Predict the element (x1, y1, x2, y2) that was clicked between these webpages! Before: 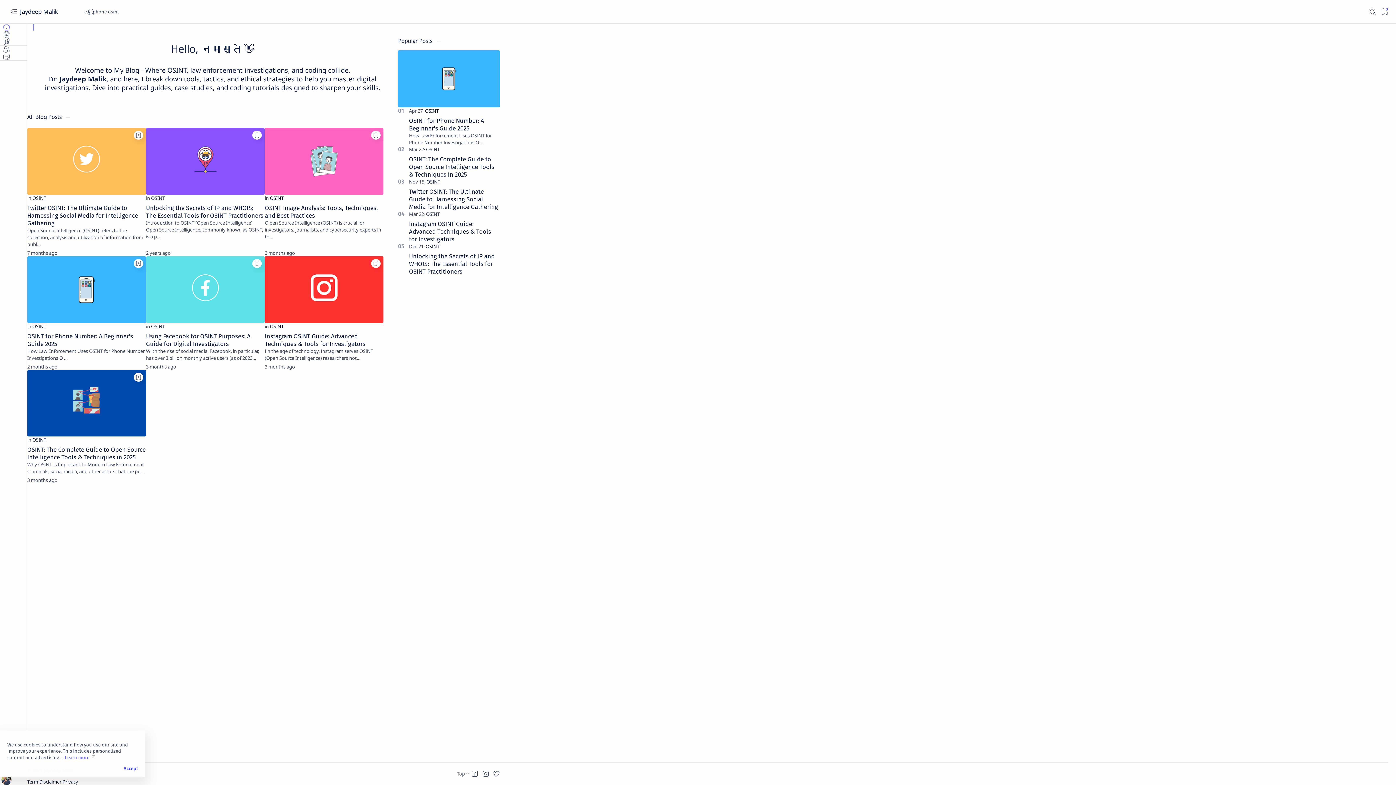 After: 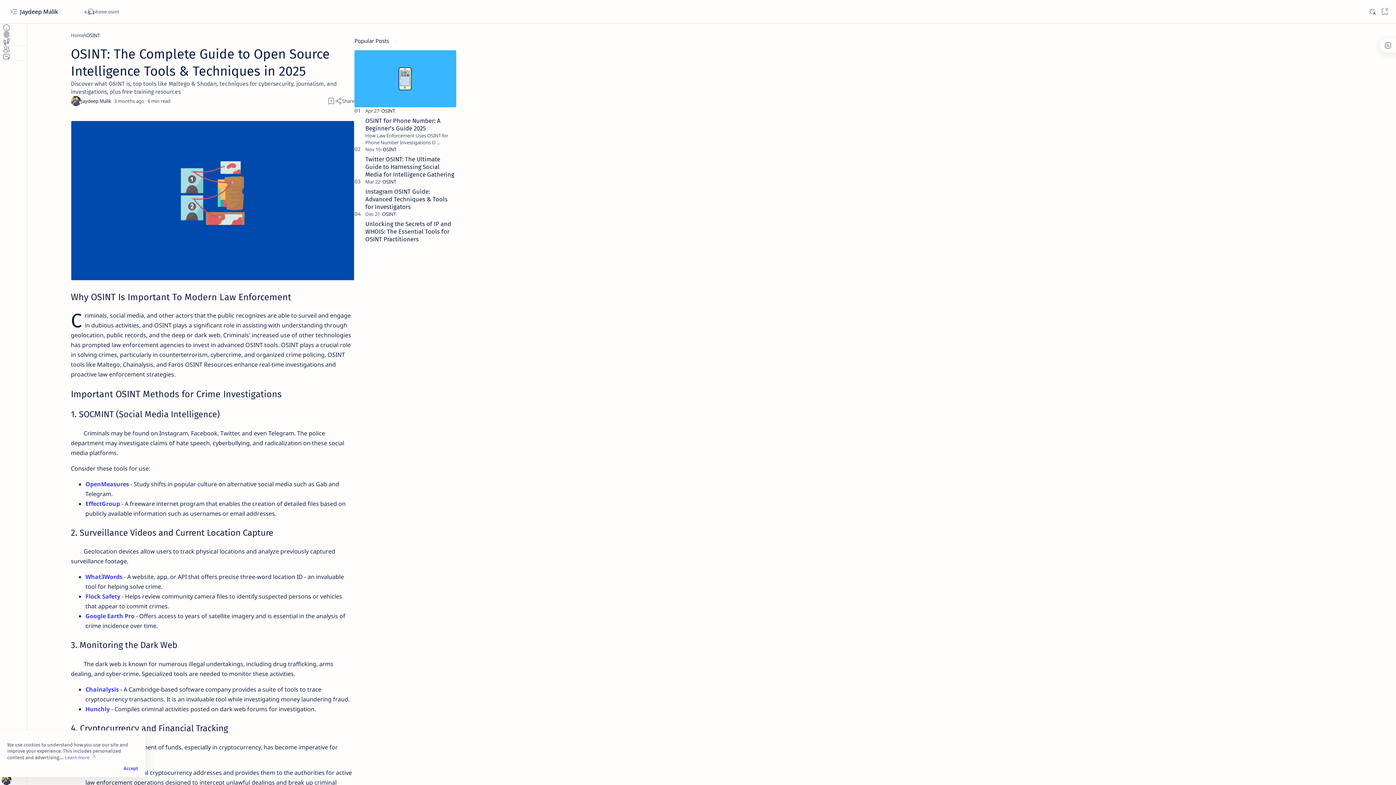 Action: bbox: (27, 370, 146, 436)